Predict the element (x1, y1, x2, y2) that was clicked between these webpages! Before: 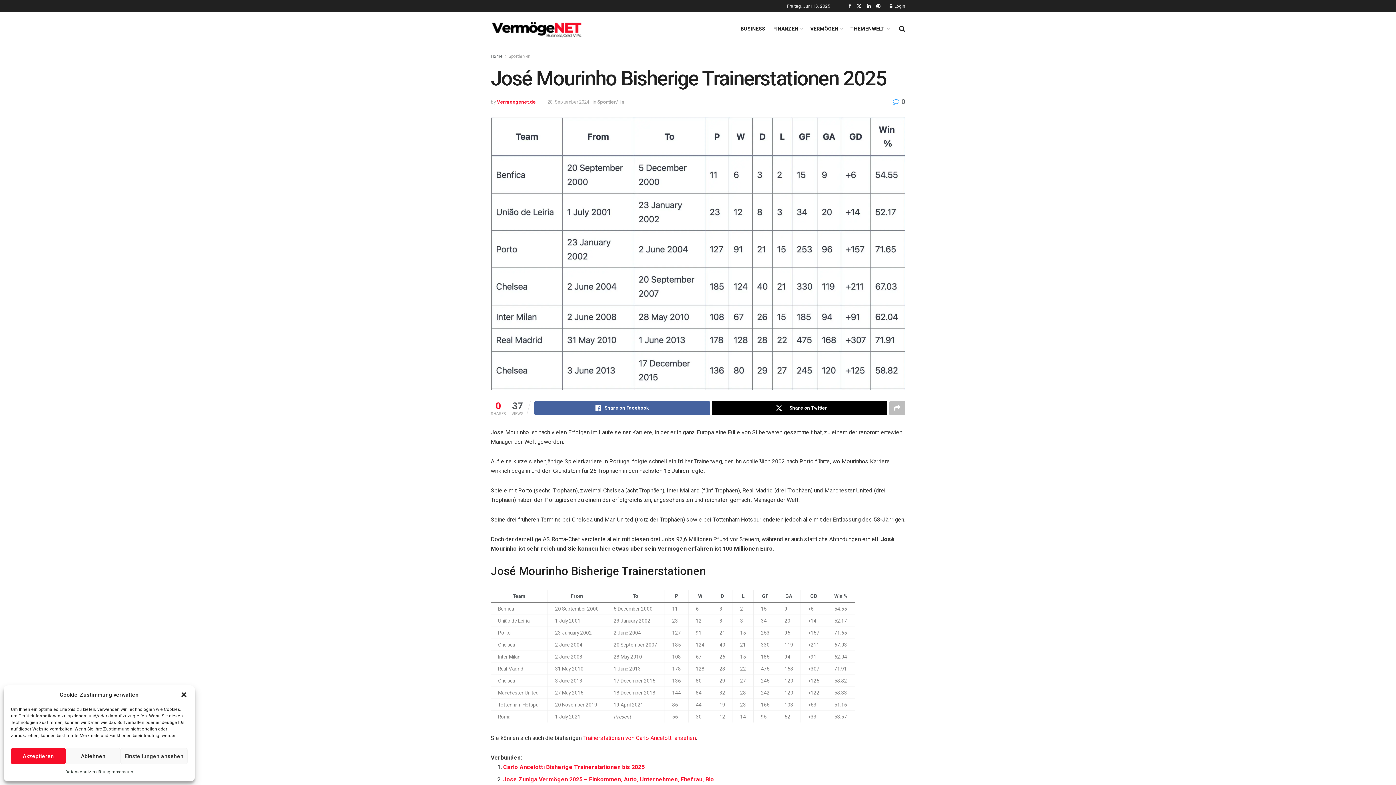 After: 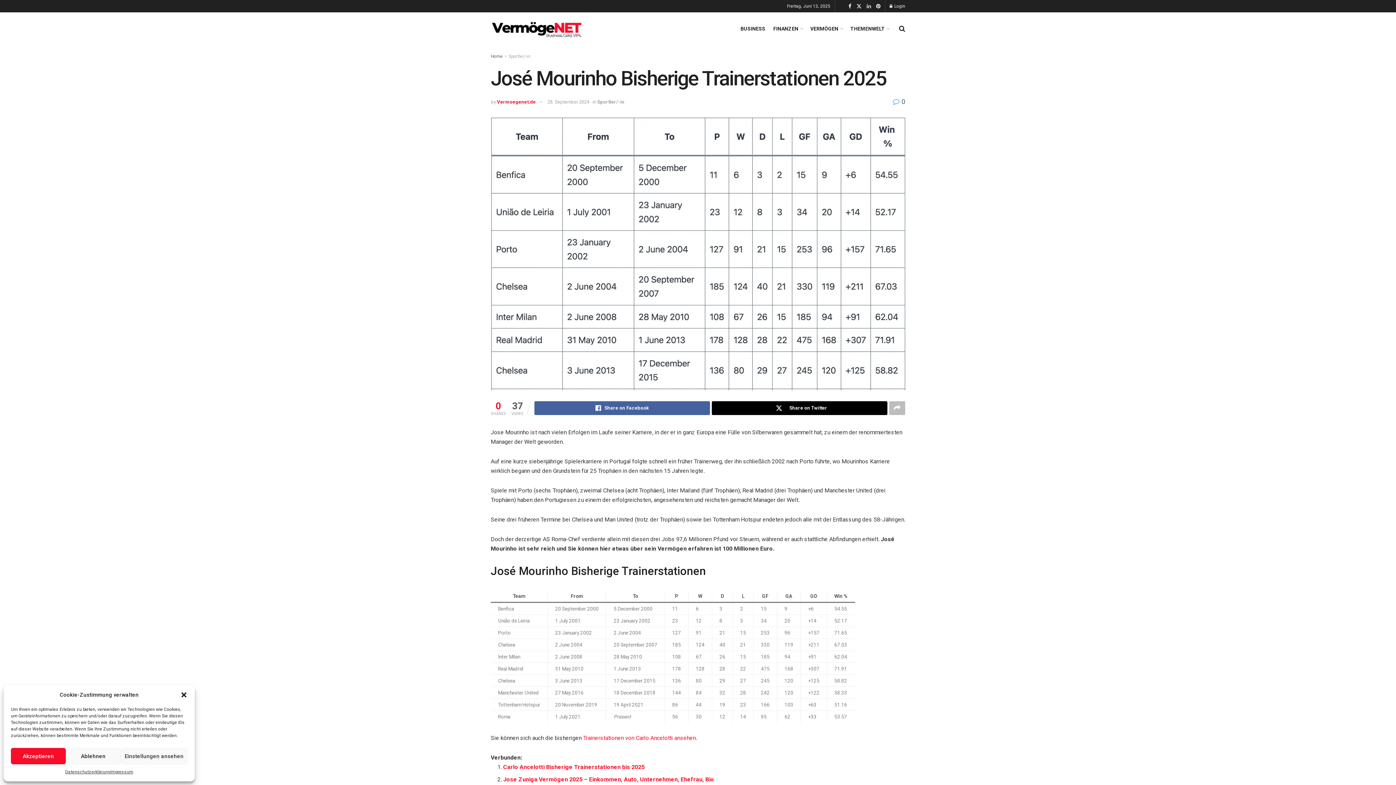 Action: bbox: (866, 0, 871, 12) label: Find us on LinkedIn